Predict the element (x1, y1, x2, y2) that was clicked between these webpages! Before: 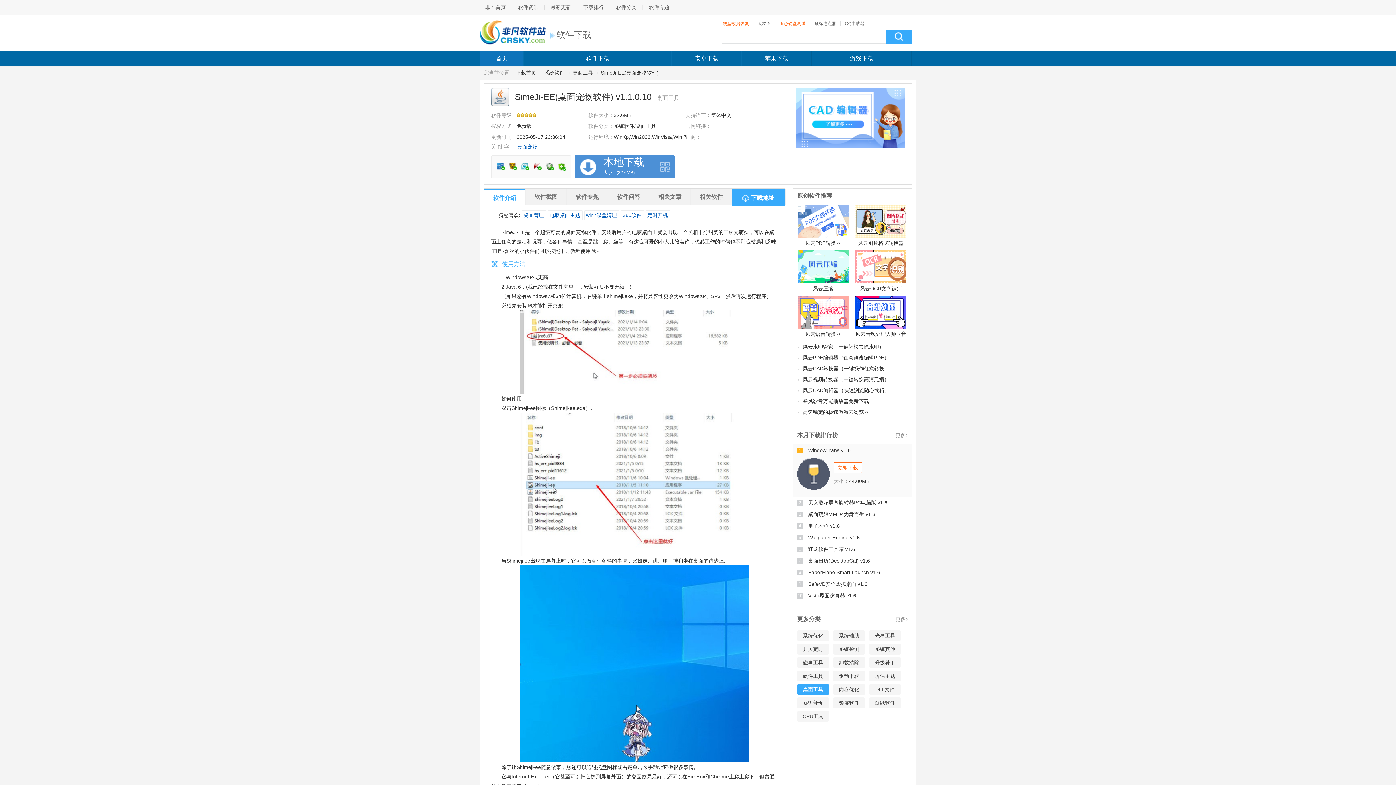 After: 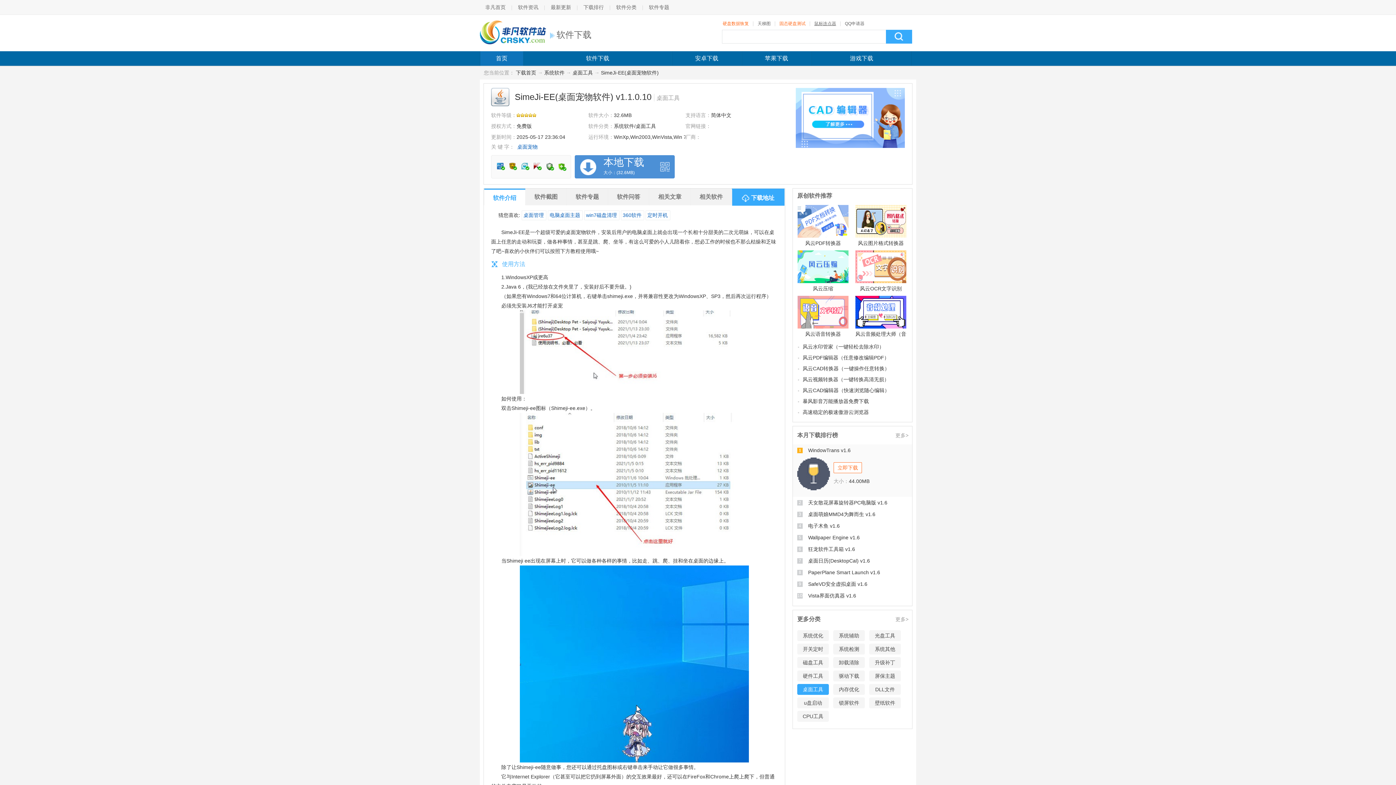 Action: label: 鼠标连点器 bbox: (810, 21, 840, 26)